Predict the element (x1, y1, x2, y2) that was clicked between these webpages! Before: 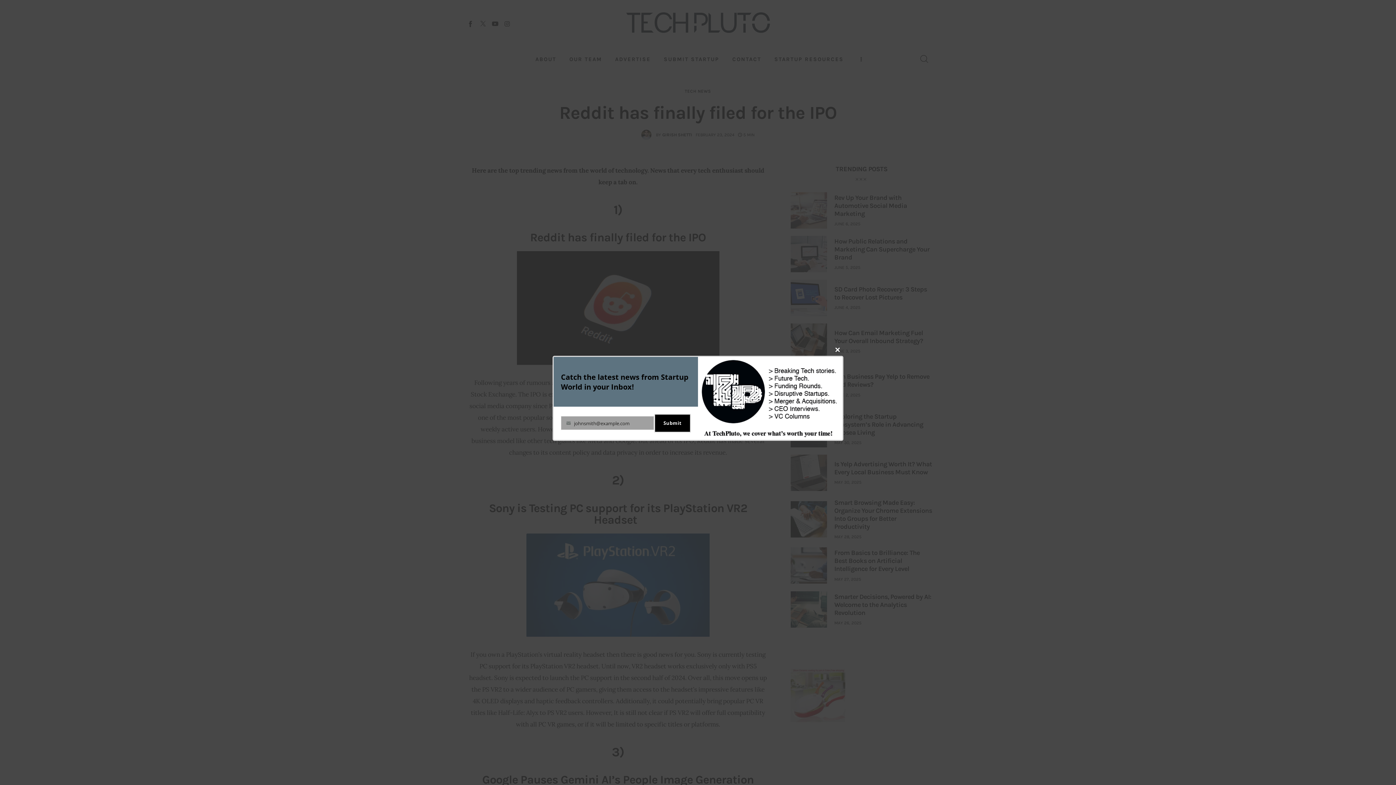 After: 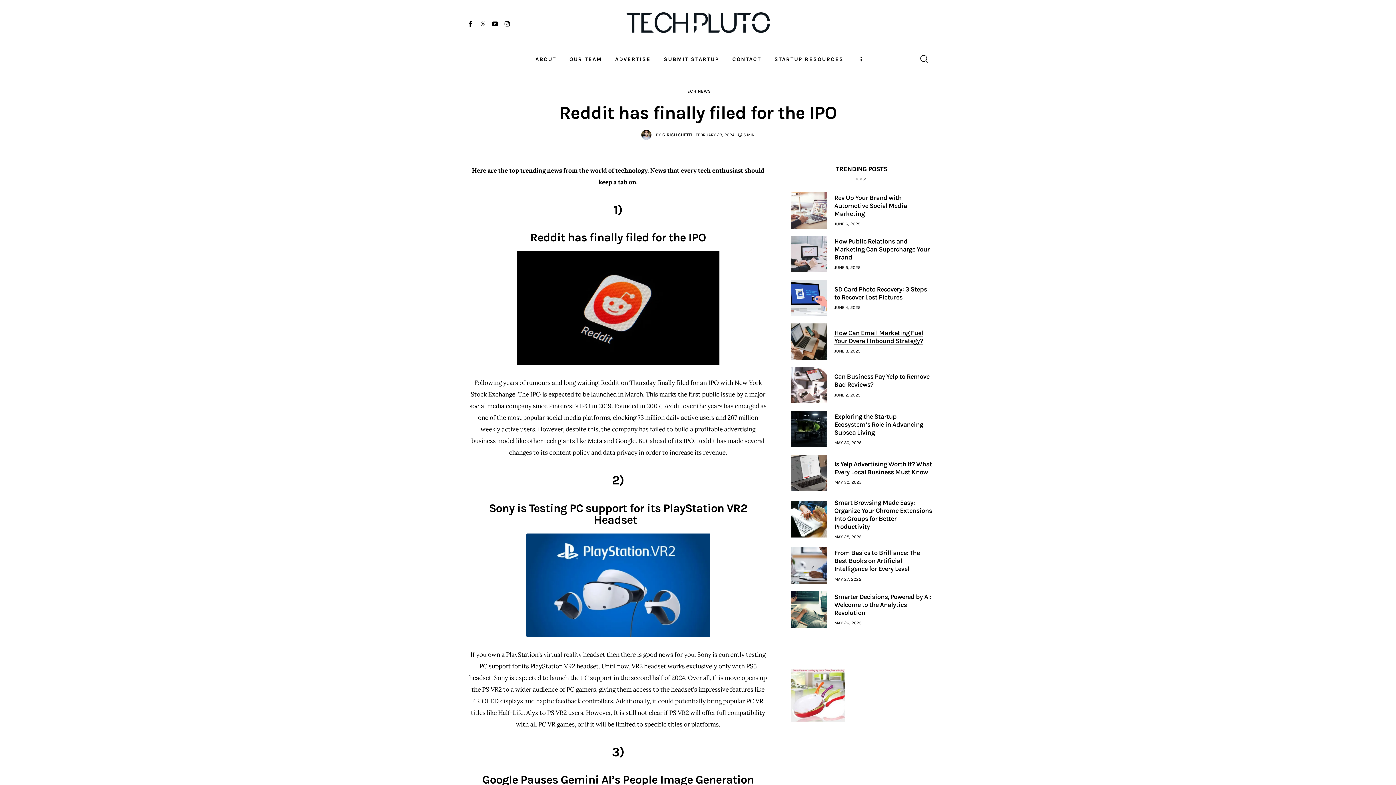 Action: bbox: (832, 344, 843, 356) label: Close this module